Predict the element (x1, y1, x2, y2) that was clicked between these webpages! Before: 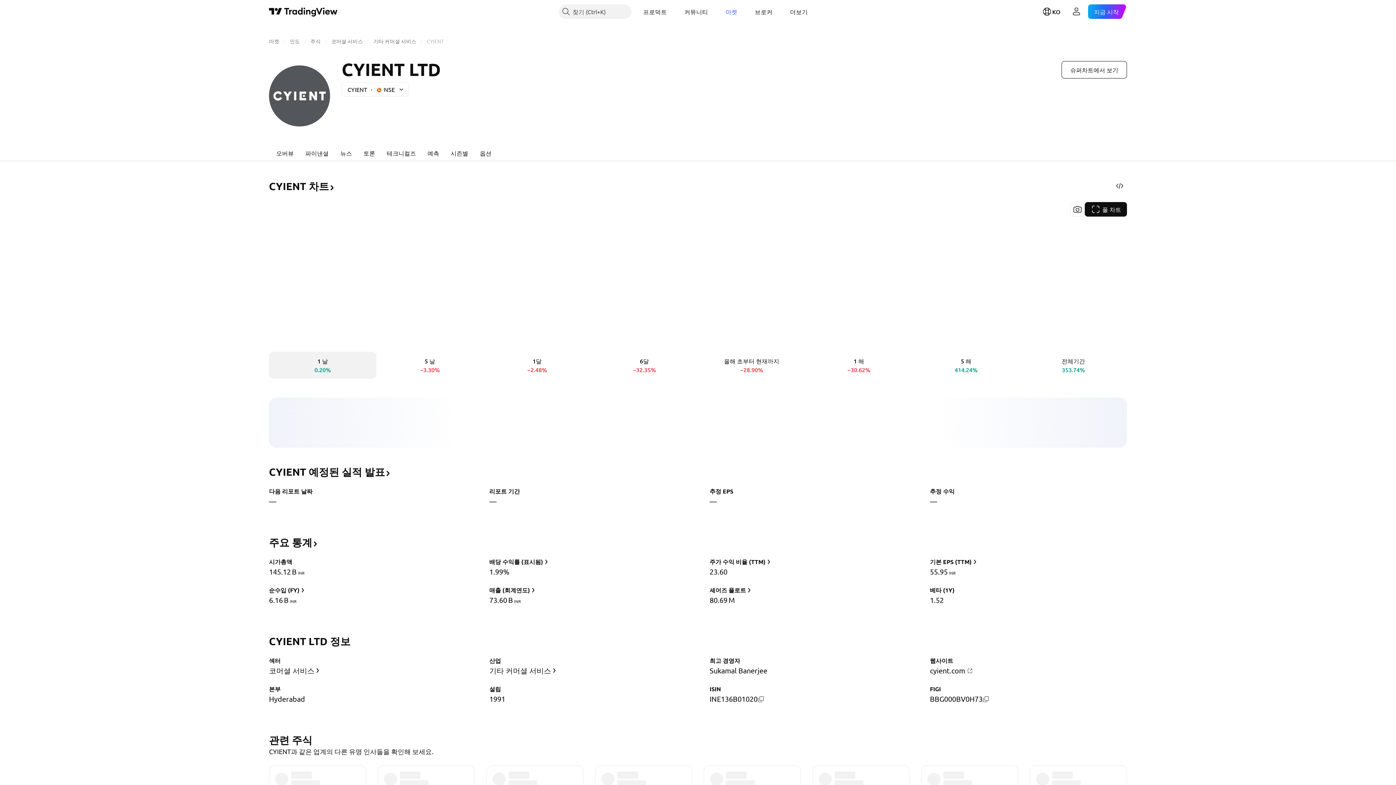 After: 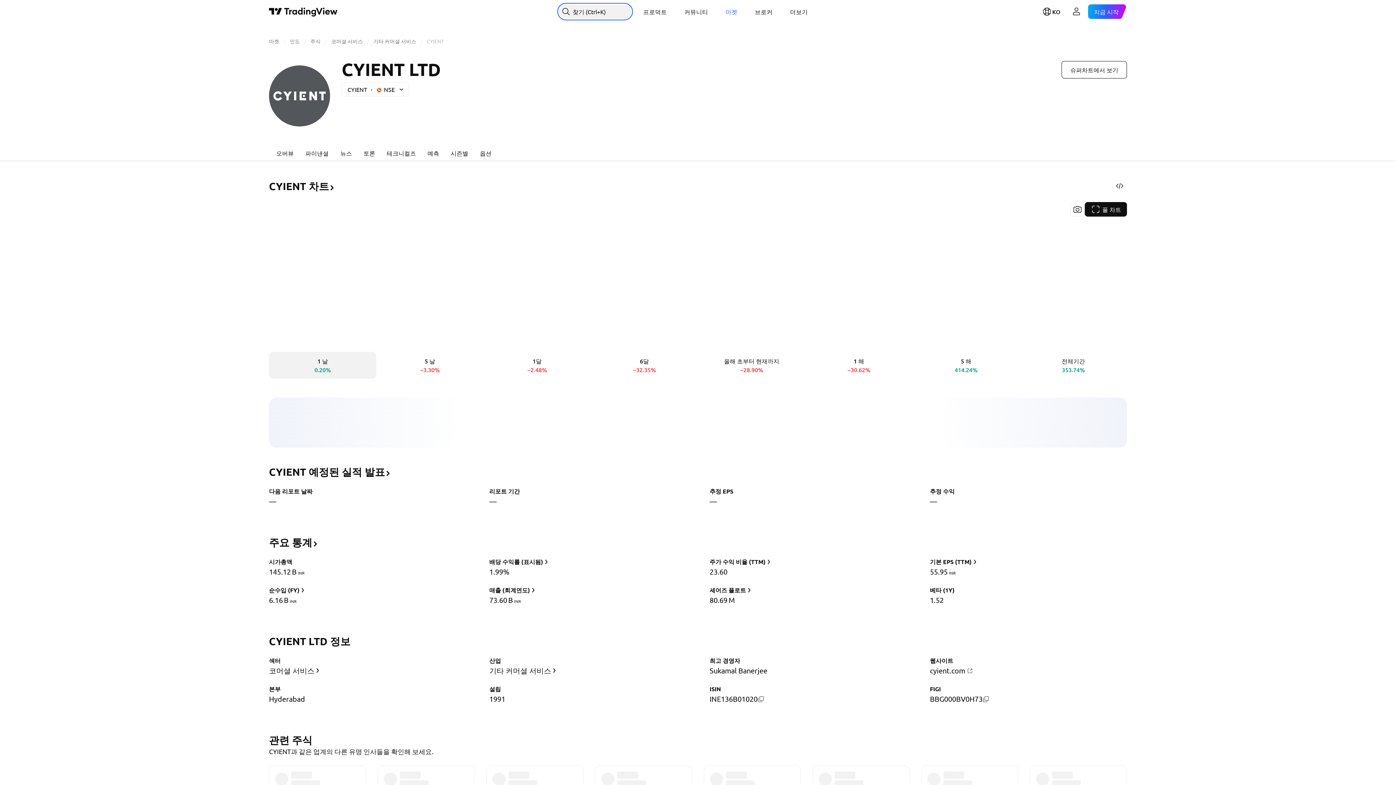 Action: label: 찾기 bbox: (559, 4, 631, 18)